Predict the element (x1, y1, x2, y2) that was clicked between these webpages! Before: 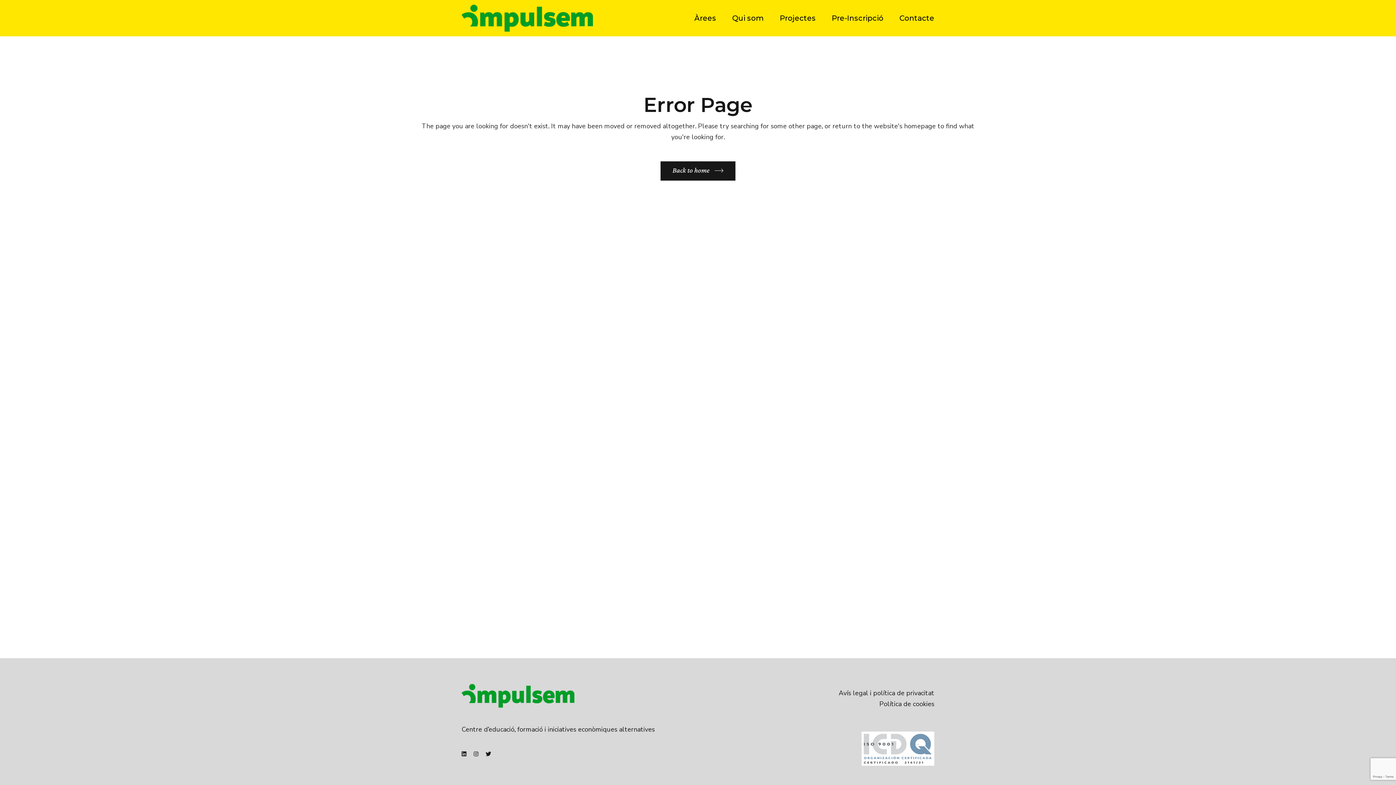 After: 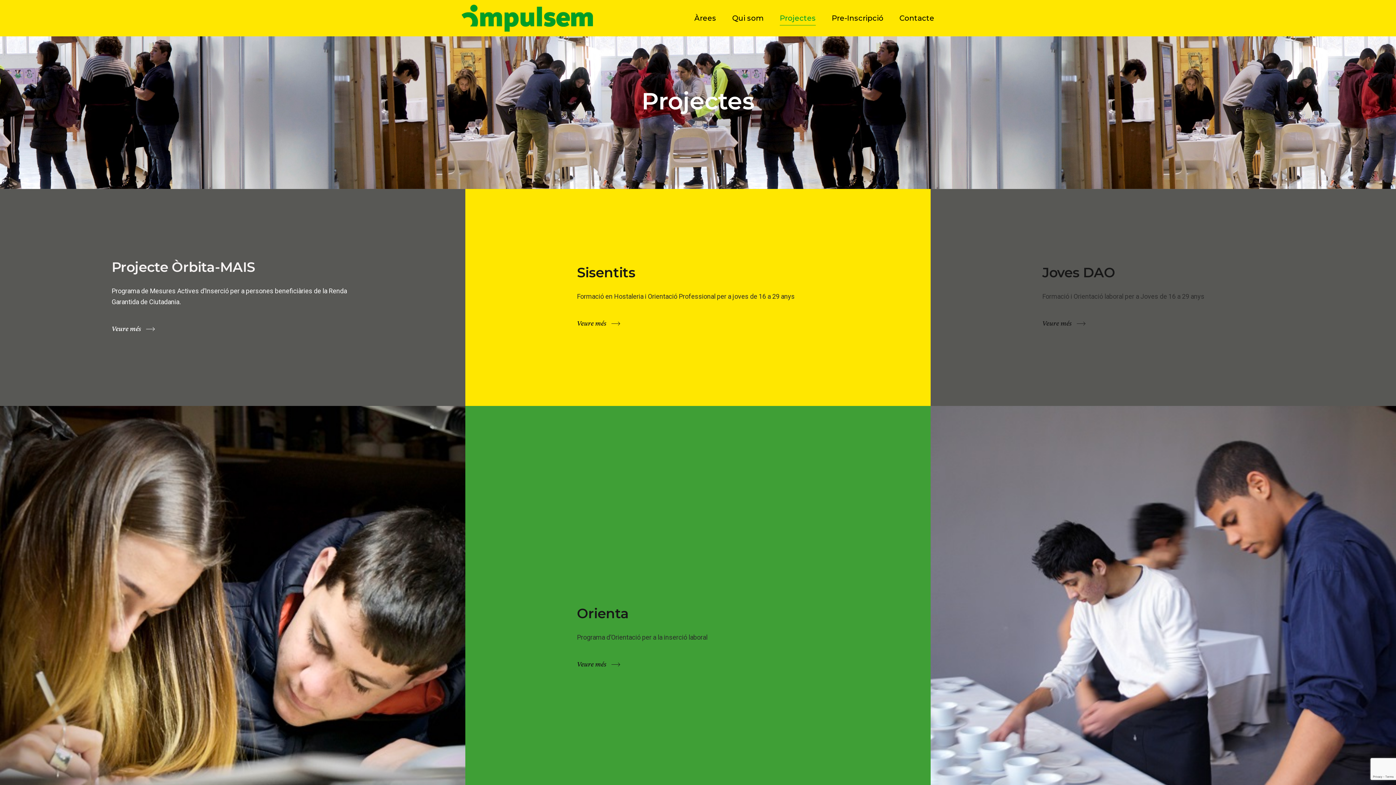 Action: label: Projectes bbox: (780, 0, 816, 36)